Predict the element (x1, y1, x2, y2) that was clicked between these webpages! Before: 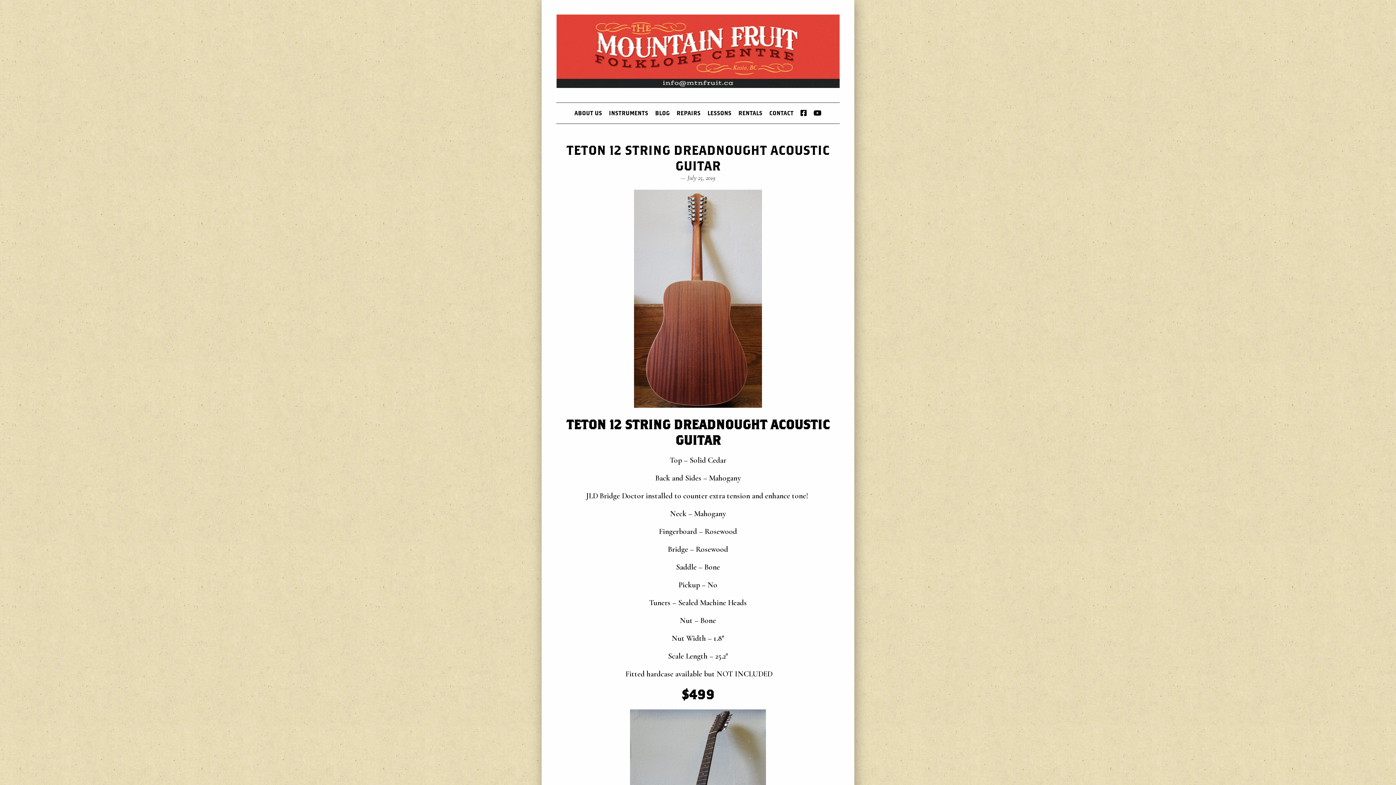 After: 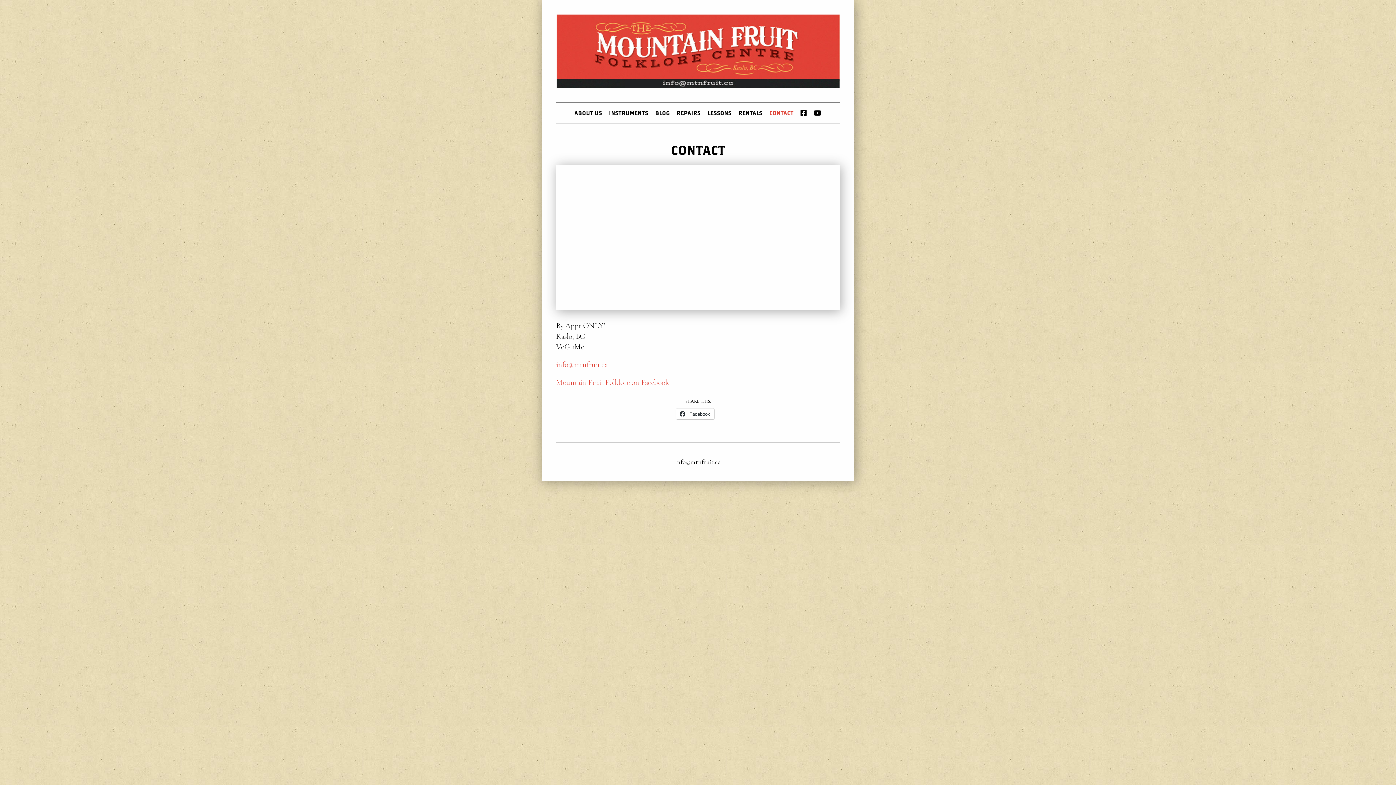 Action: label: CONTACT bbox: (766, 102, 796, 123)